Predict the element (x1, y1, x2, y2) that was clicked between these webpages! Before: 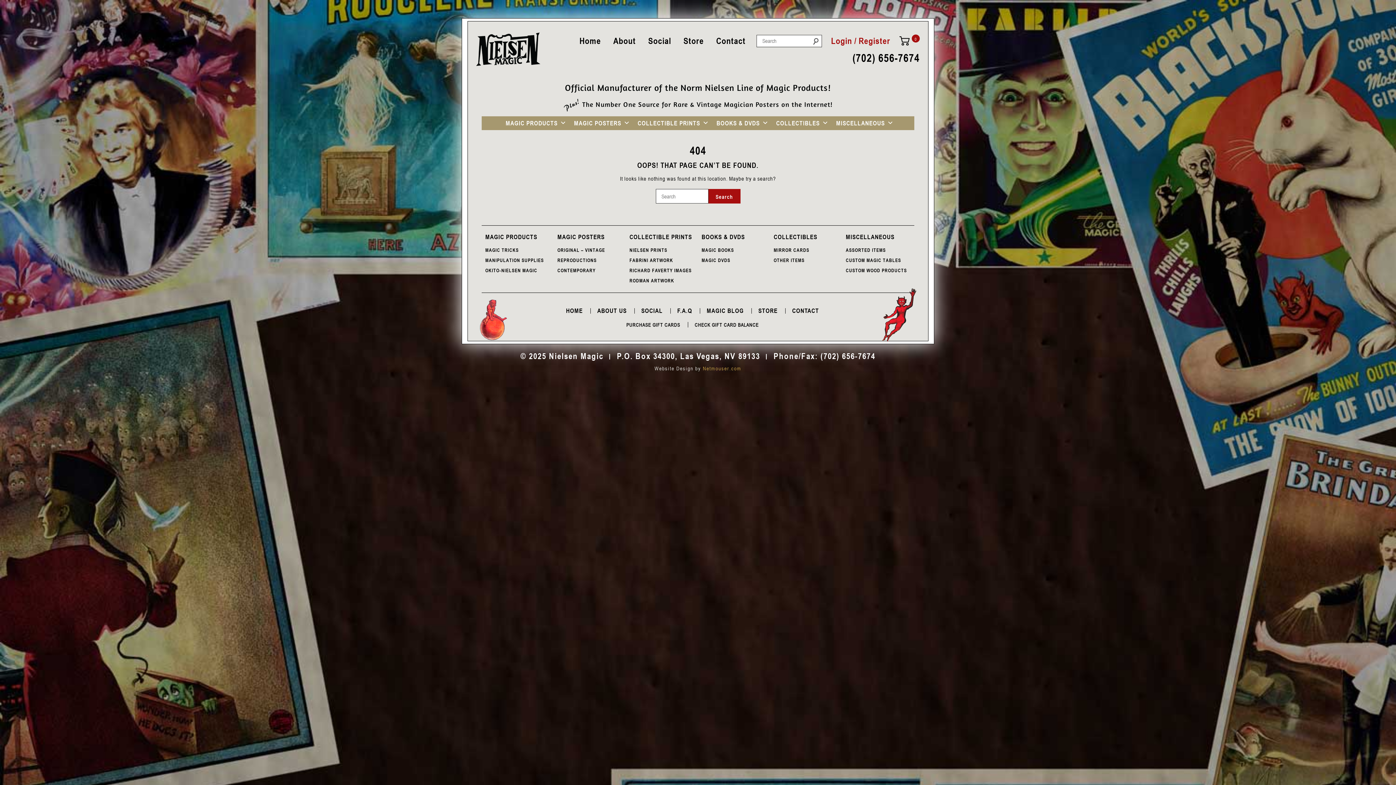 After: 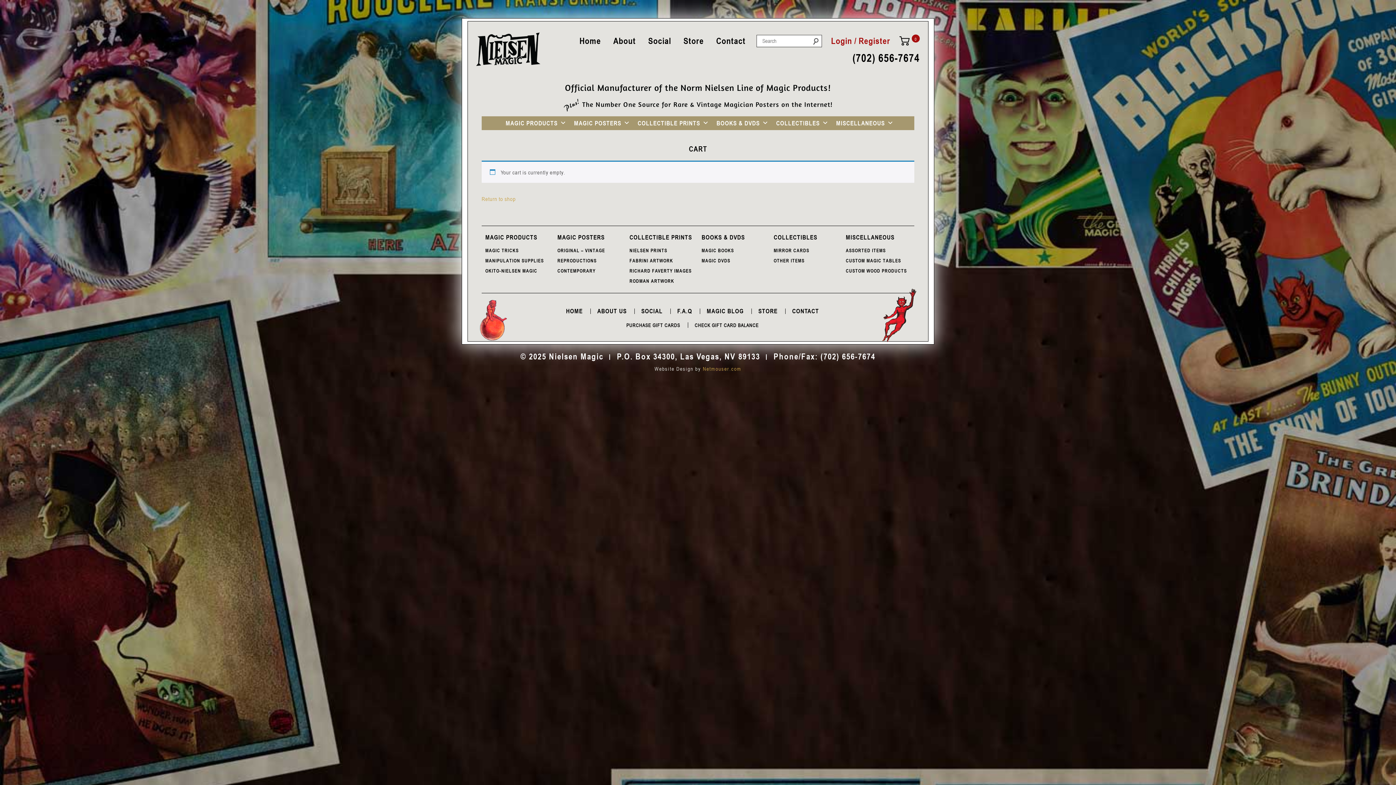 Action: label: 0 bbox: (899, 36, 920, 45)